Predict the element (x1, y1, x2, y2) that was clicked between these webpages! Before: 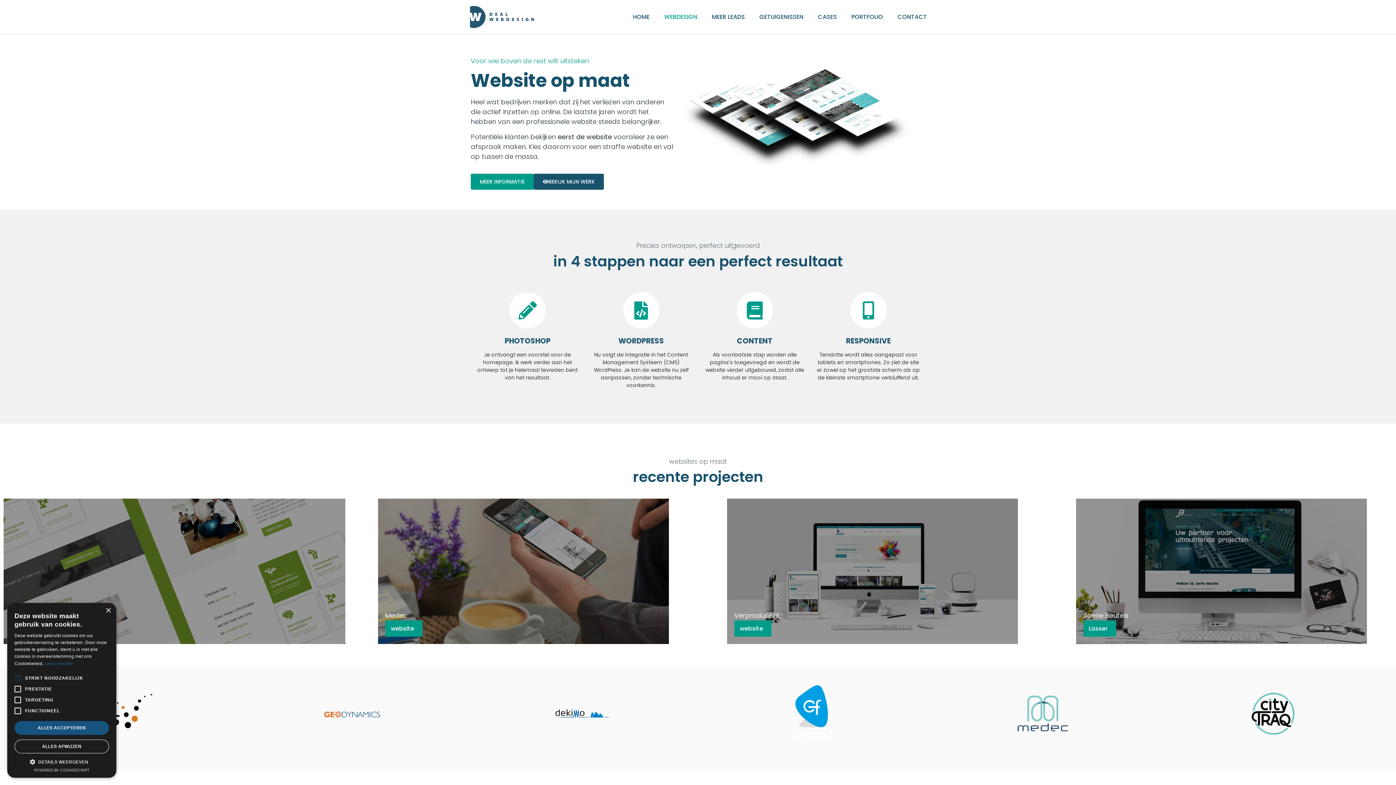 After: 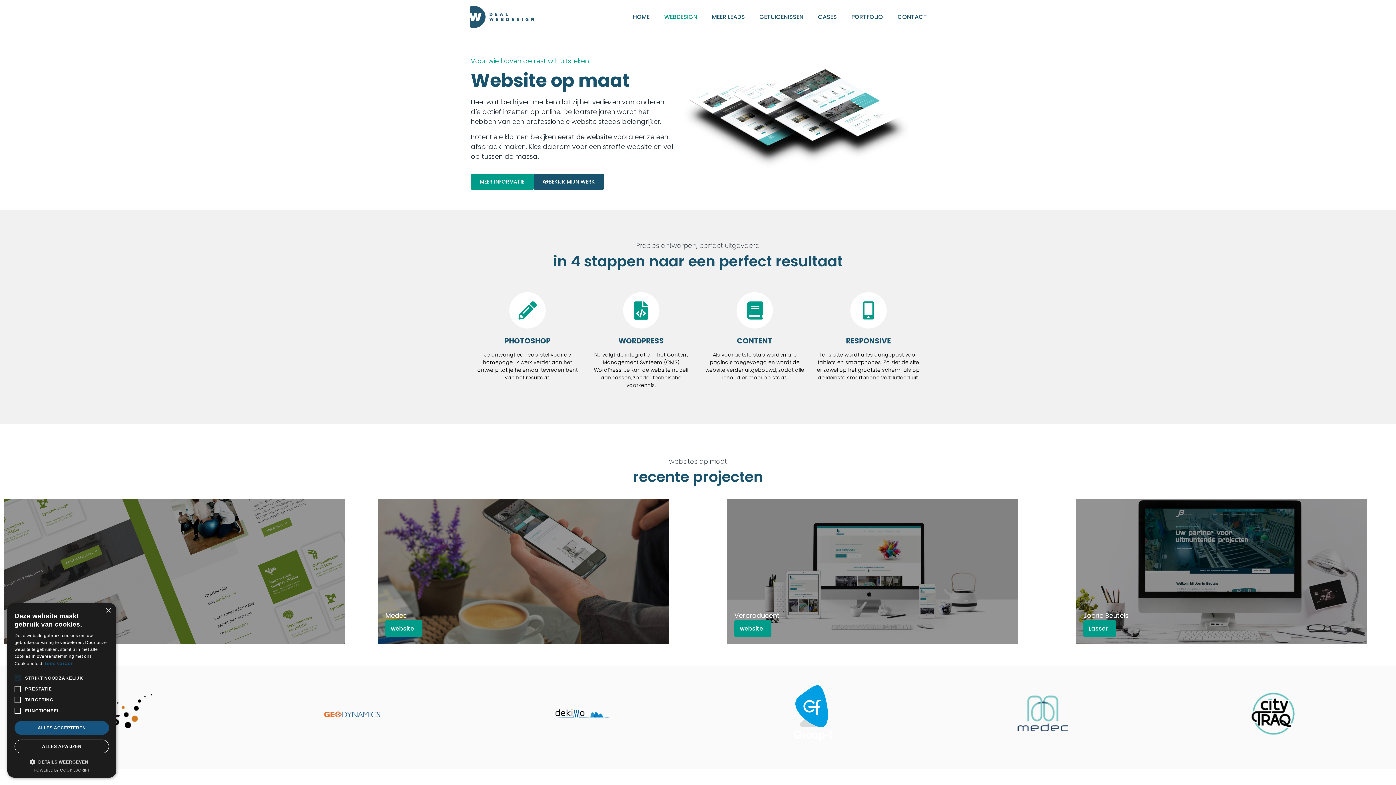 Action: label: WEBDESIGN bbox: (657, 8, 704, 25)